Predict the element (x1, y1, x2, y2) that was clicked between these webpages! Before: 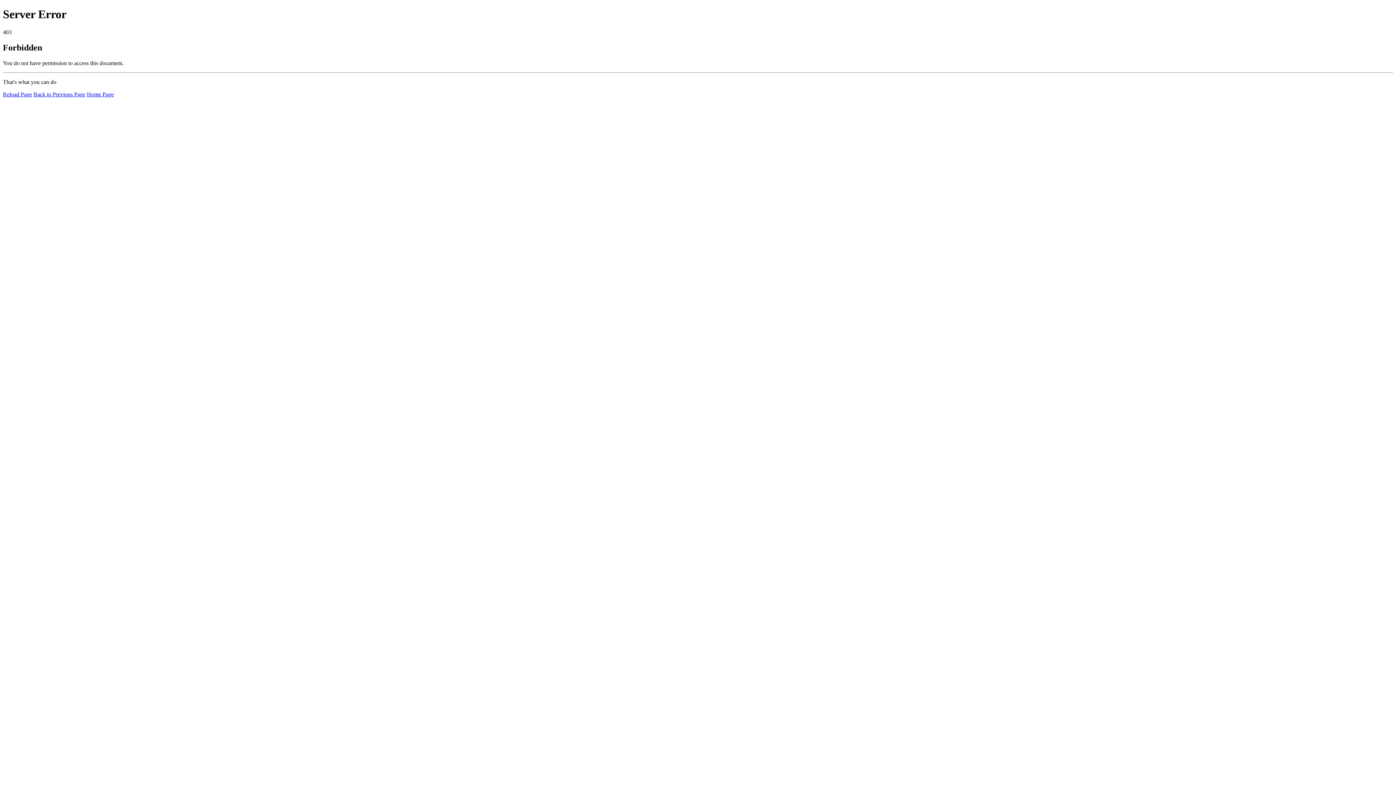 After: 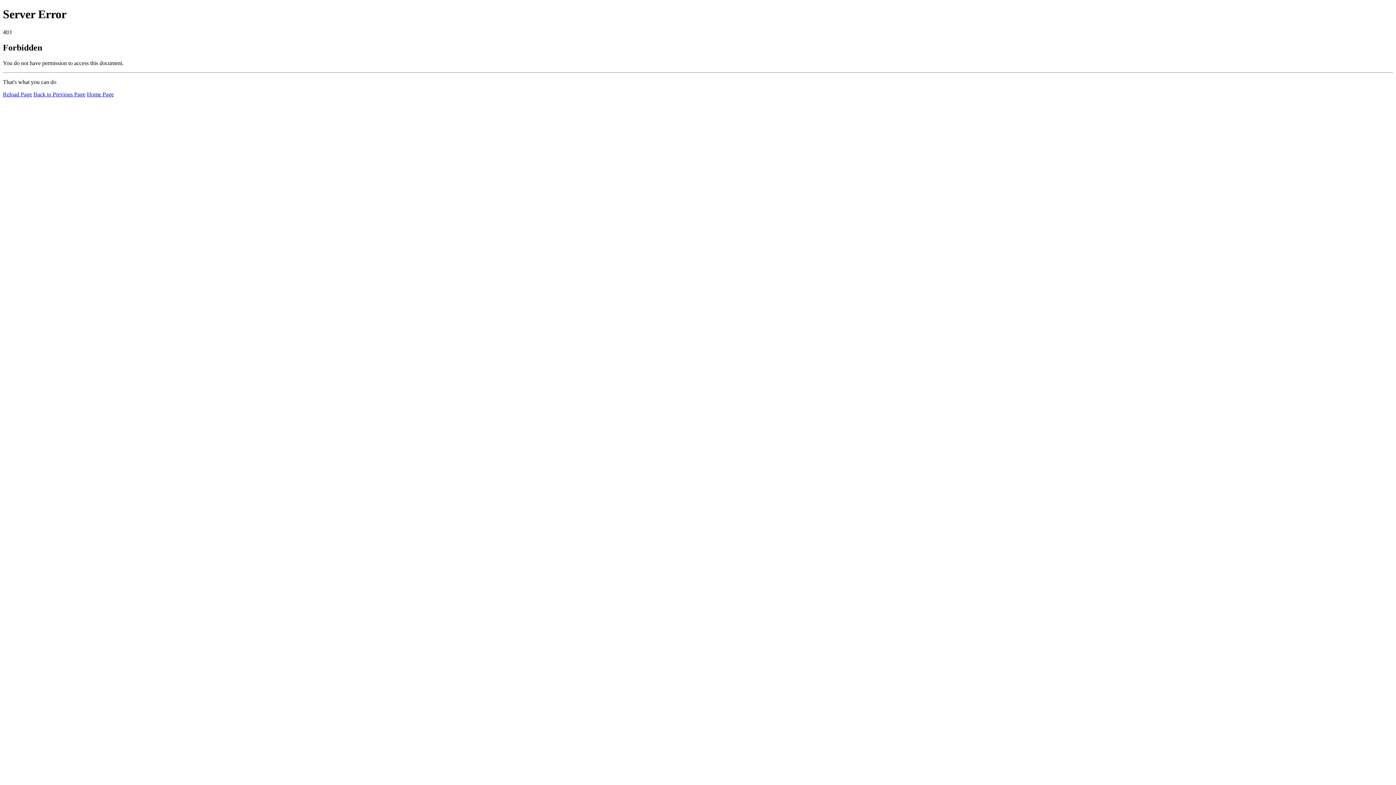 Action: label: Home Page bbox: (86, 91, 113, 97)